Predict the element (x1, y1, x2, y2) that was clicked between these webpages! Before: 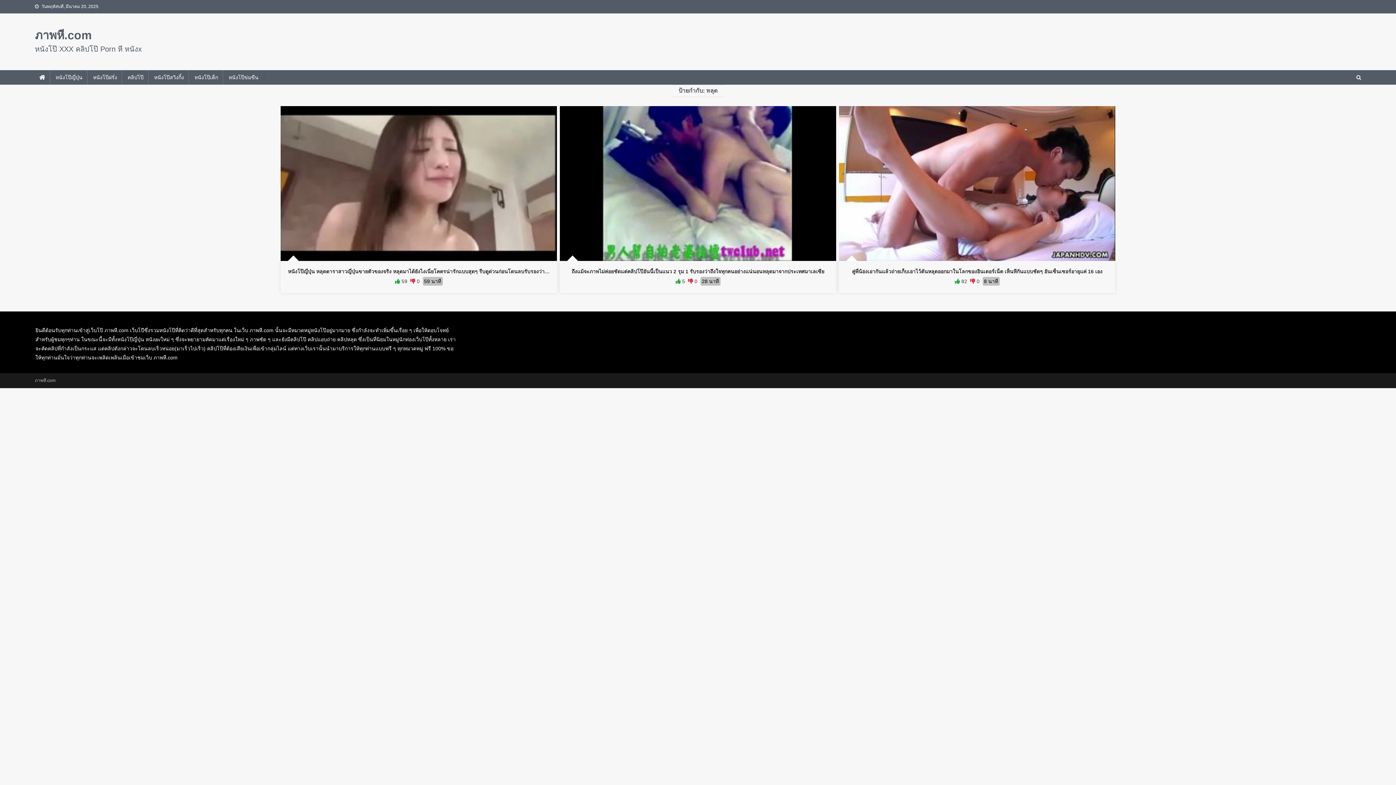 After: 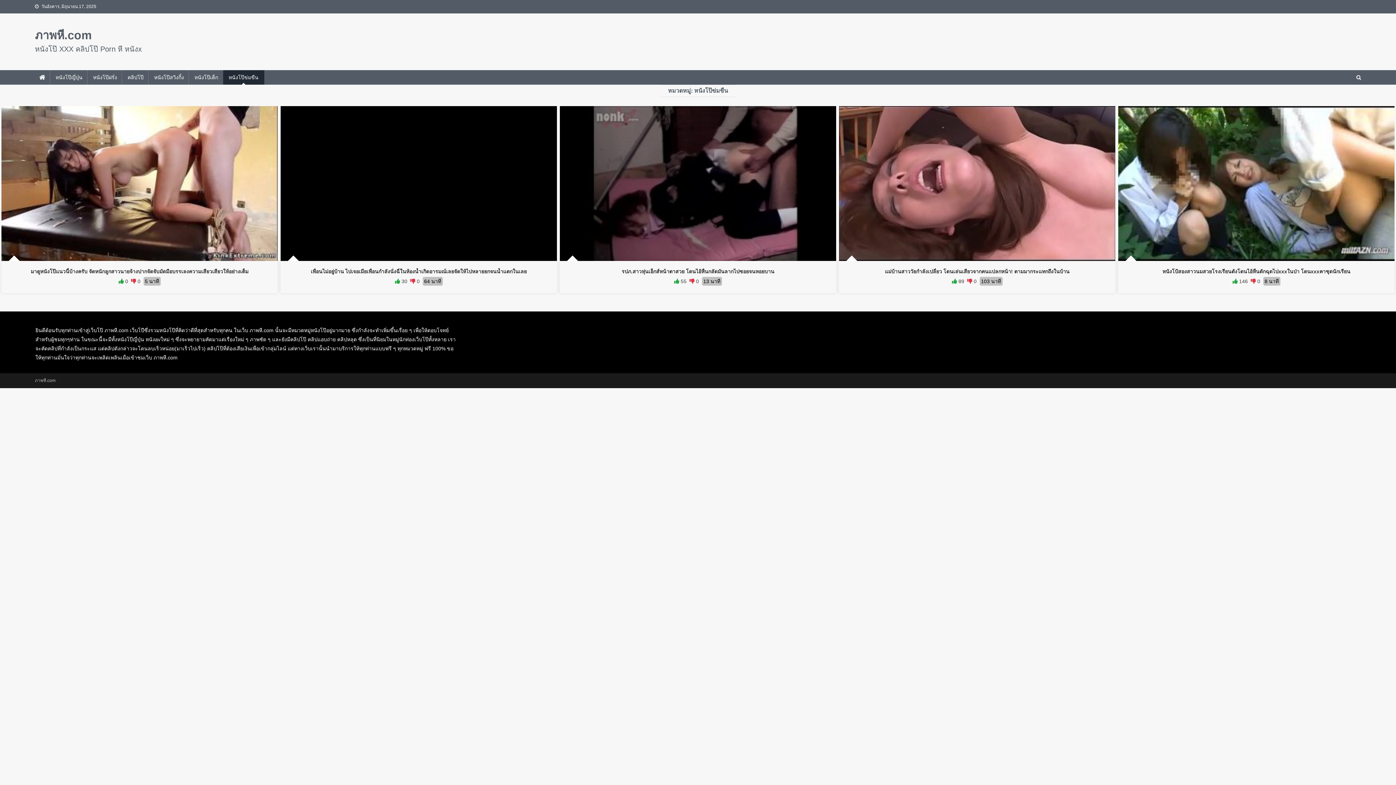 Action: label: หนังโป๊ข่มขืน bbox: (222, 70, 264, 84)